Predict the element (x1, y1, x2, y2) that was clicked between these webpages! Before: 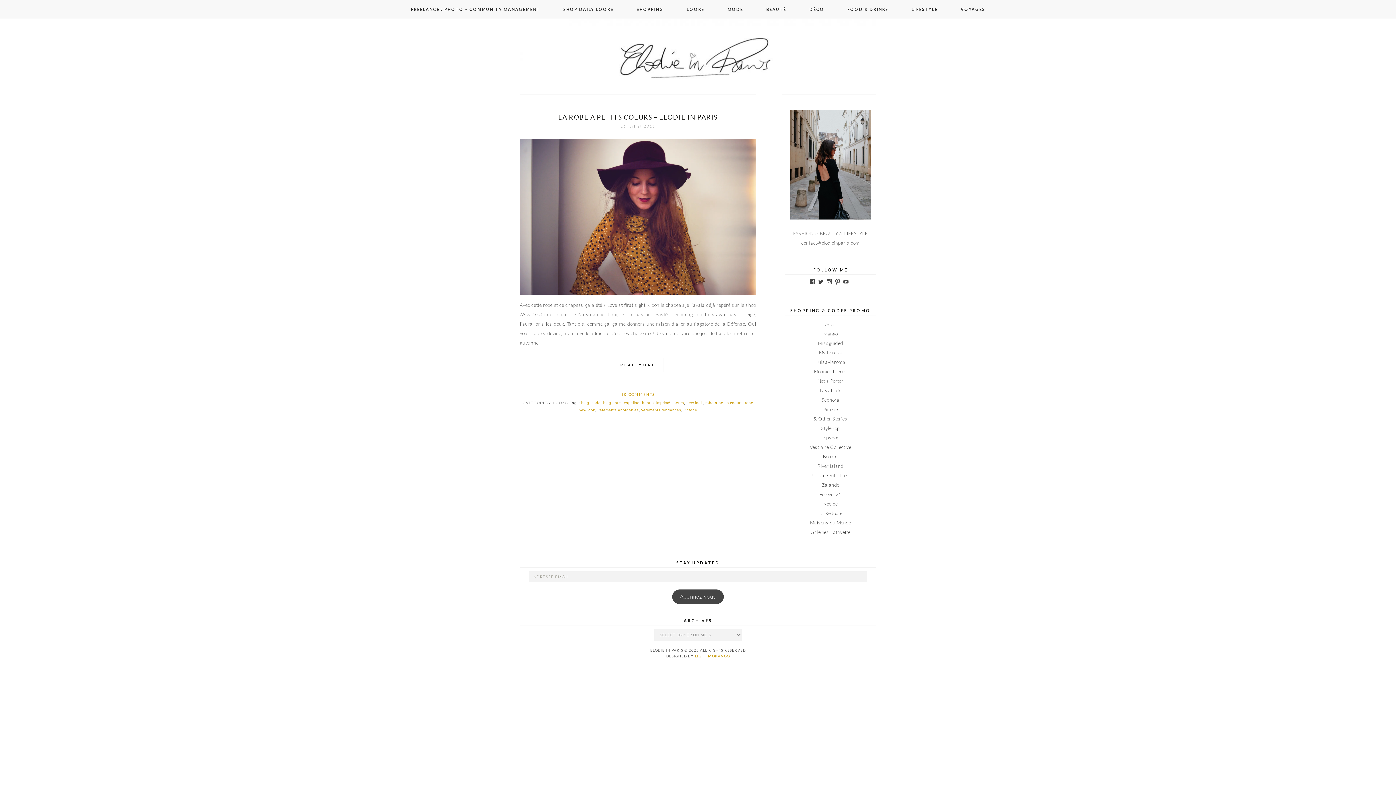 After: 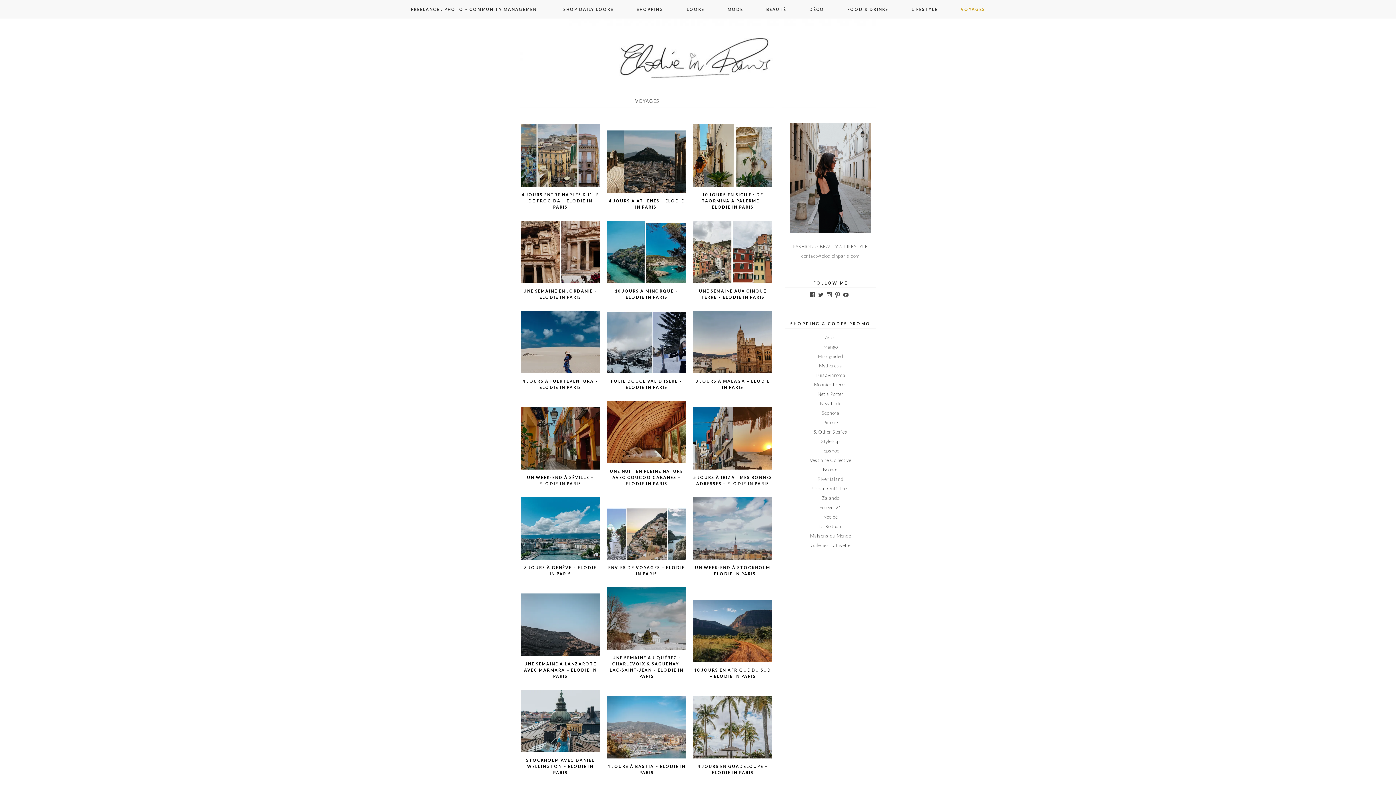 Action: label: VOYAGES bbox: (950, 0, 996, 18)